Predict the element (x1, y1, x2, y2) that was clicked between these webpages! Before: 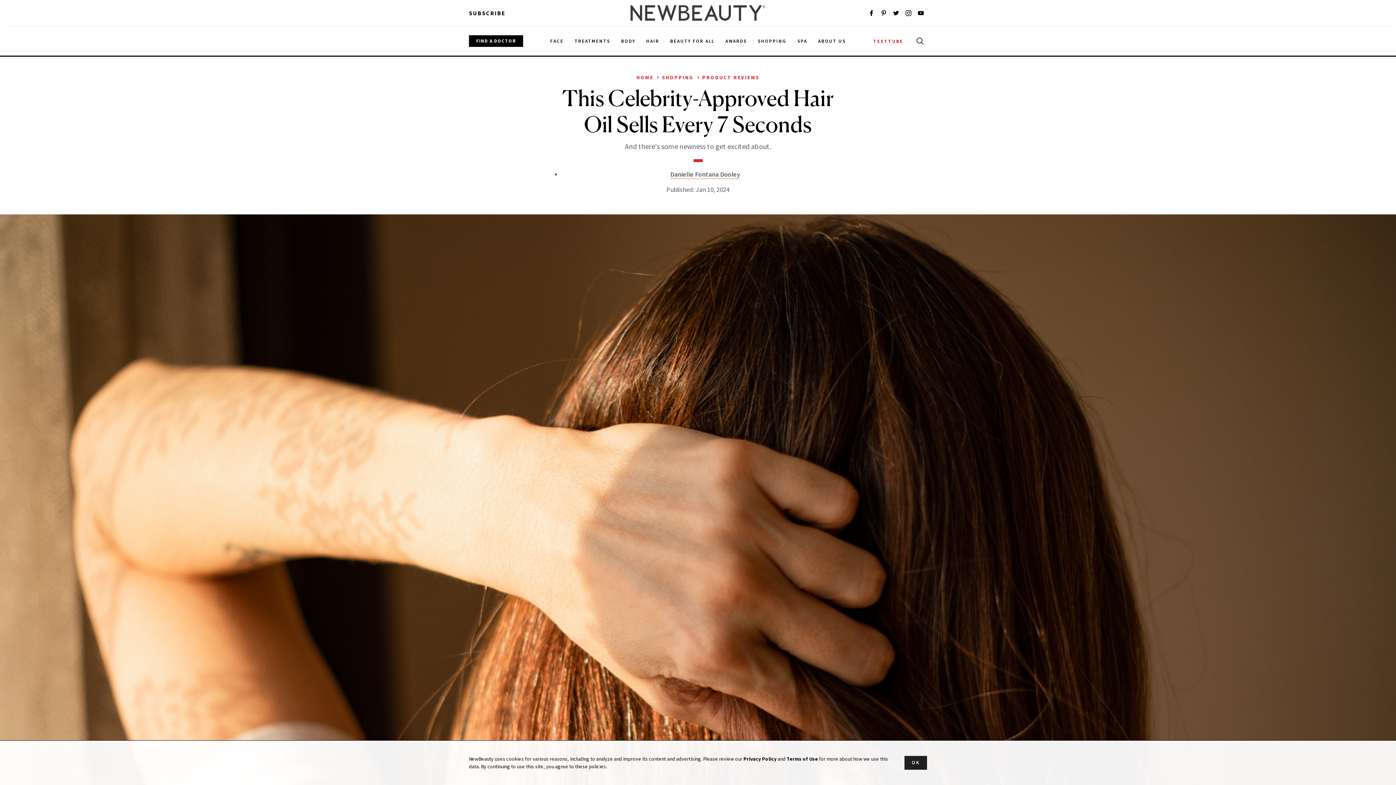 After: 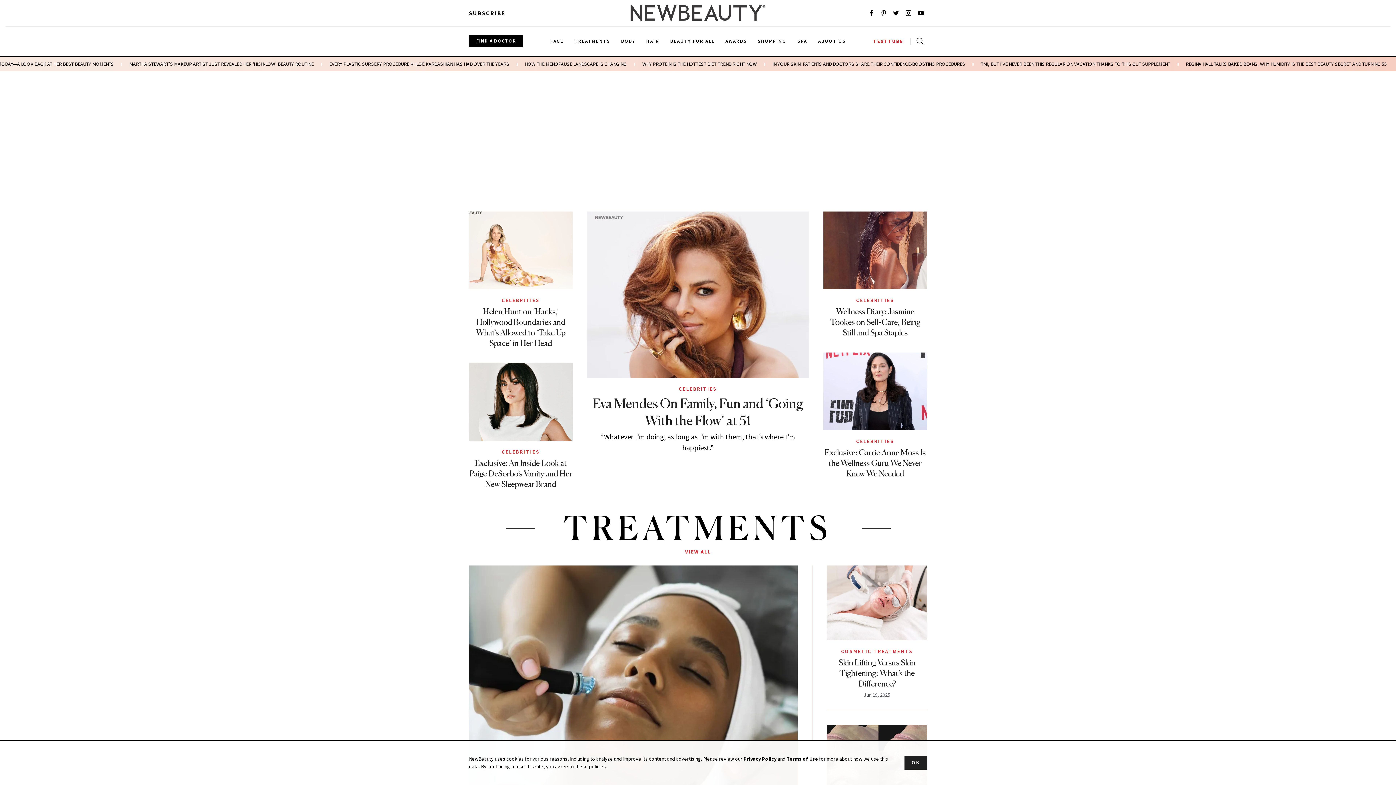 Action: bbox: (636, 203, 653, 210) label: HOME